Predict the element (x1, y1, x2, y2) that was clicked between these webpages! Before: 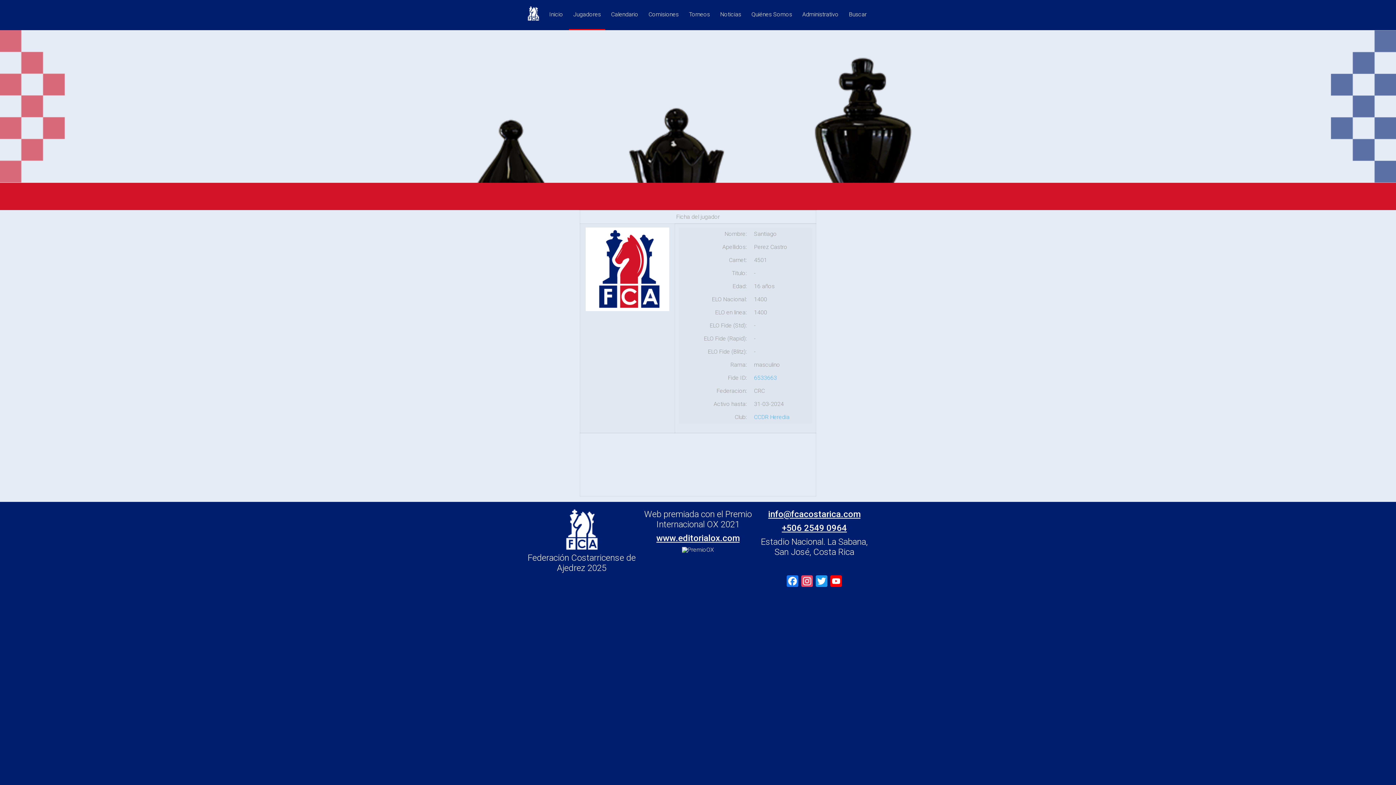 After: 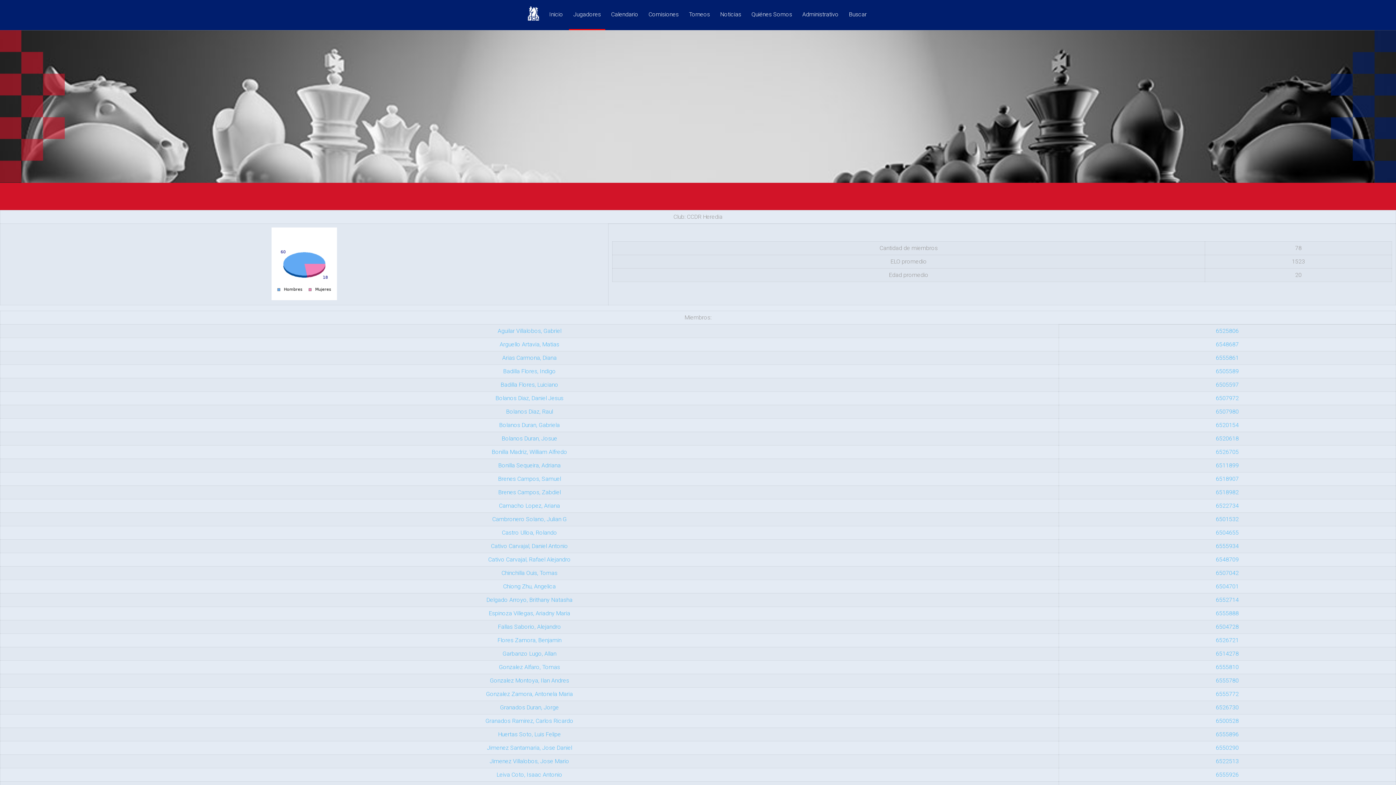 Action: bbox: (754, 413, 789, 420) label: CCDR Heredia